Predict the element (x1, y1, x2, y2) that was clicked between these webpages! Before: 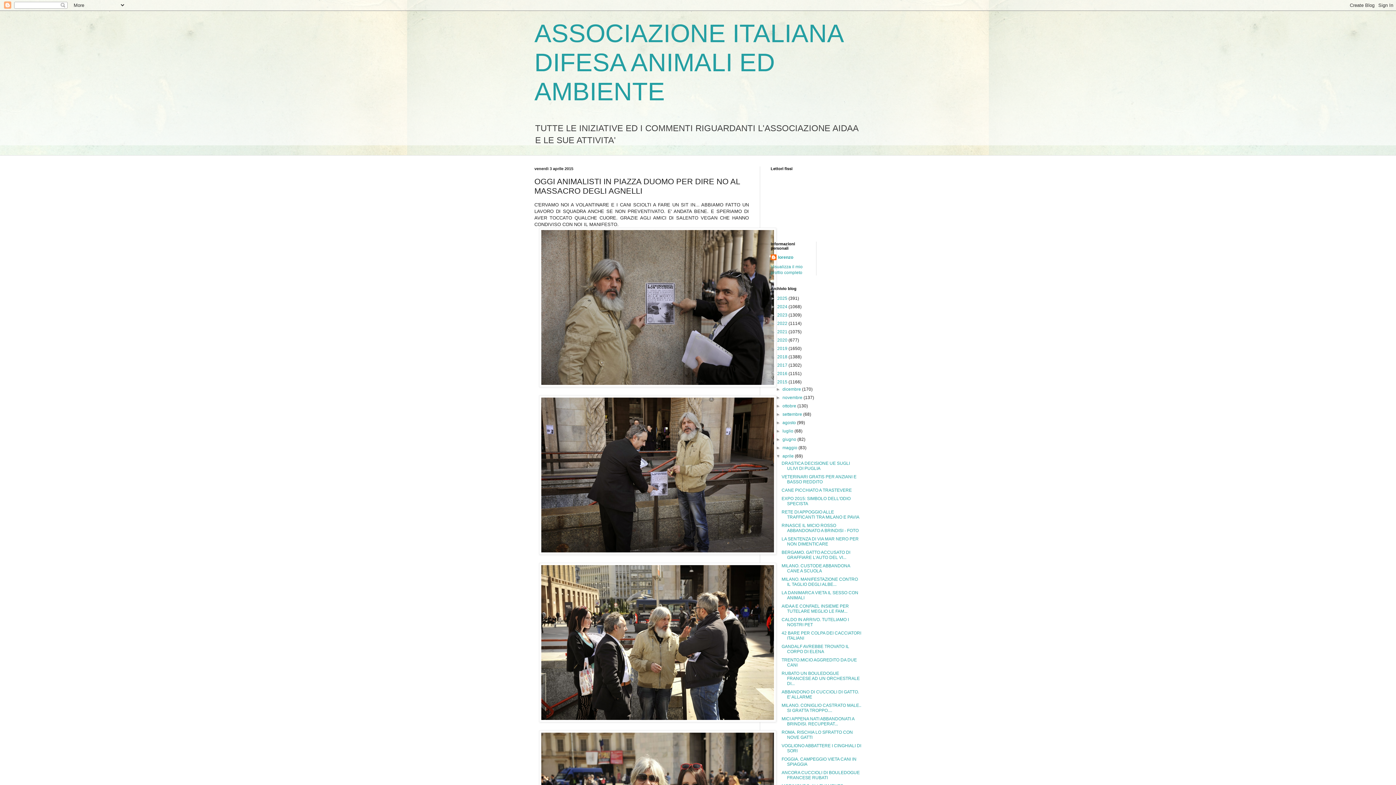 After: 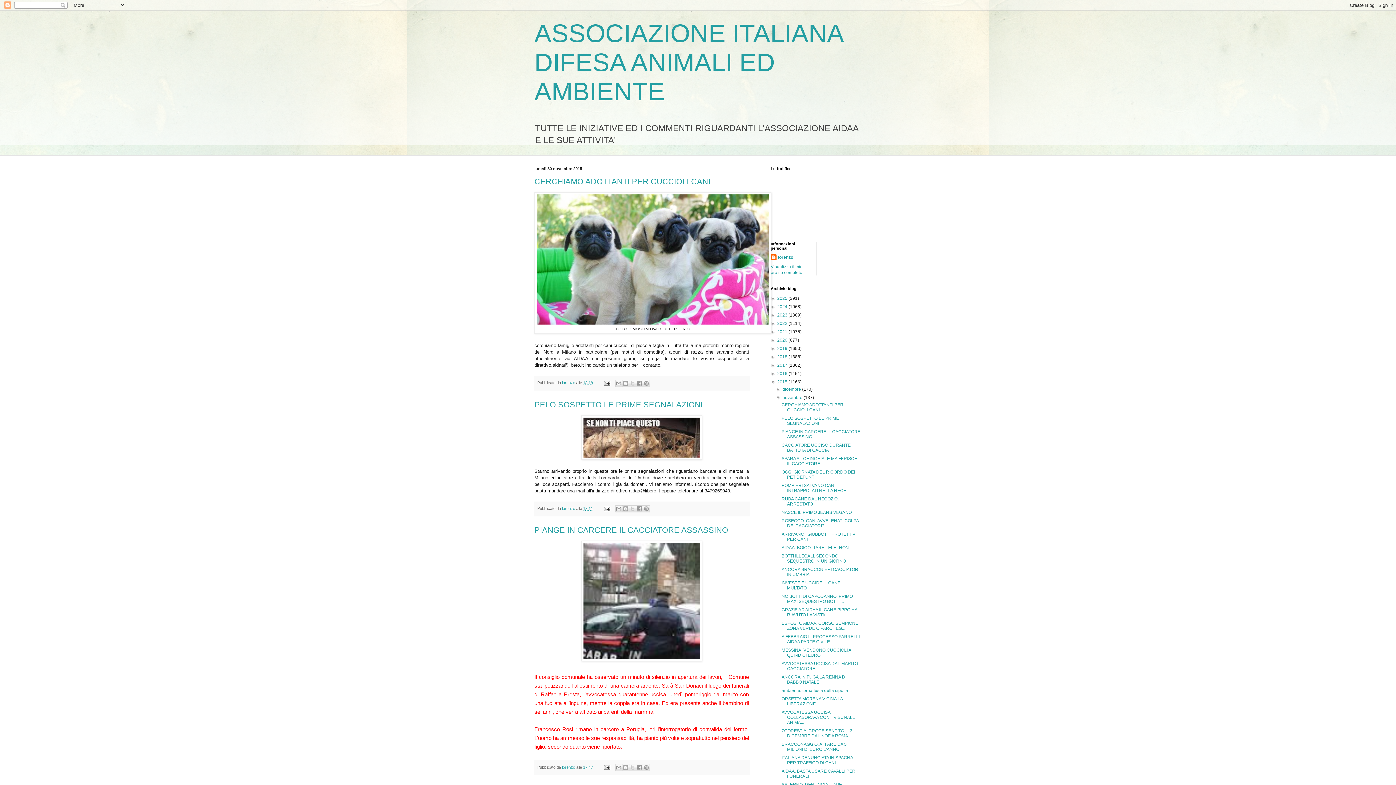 Action: label: novembre  bbox: (782, 395, 803, 400)